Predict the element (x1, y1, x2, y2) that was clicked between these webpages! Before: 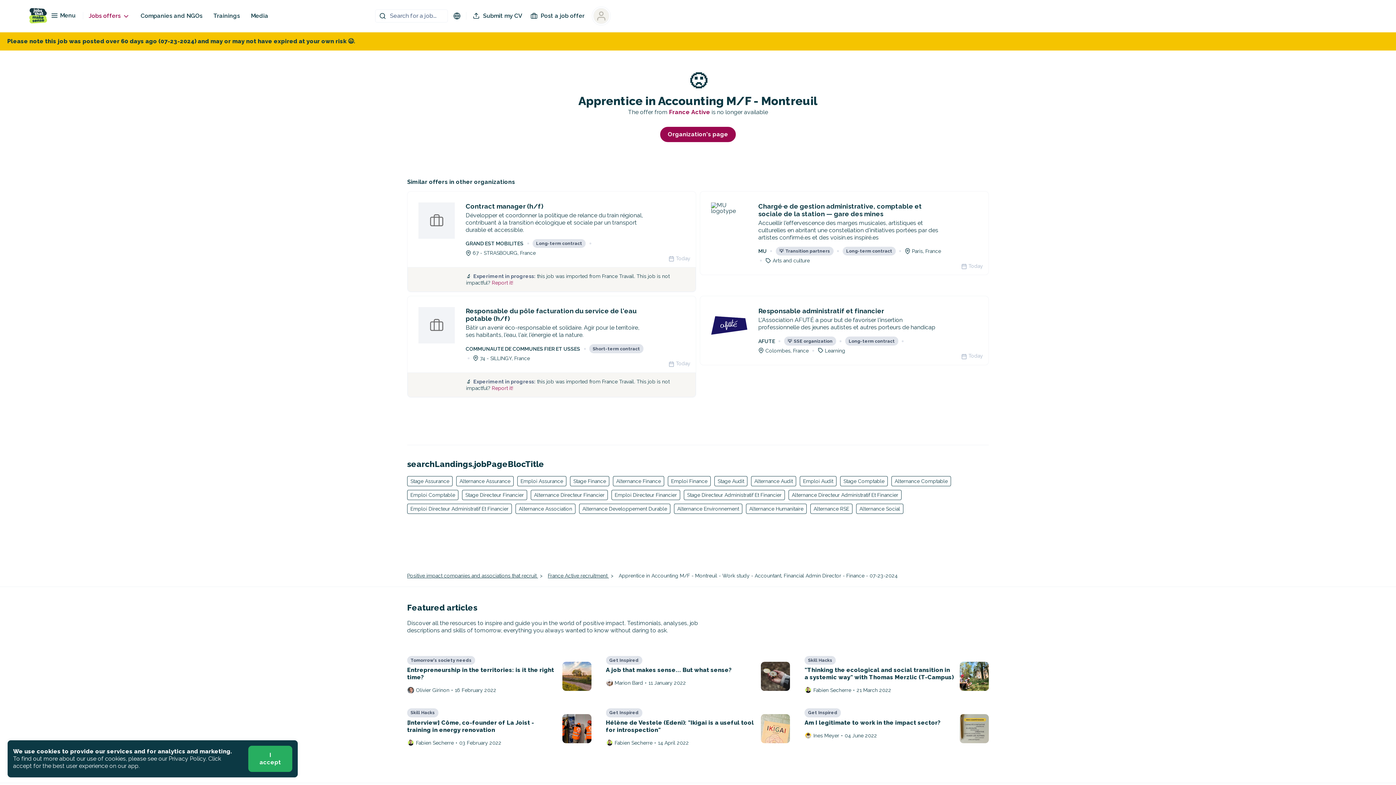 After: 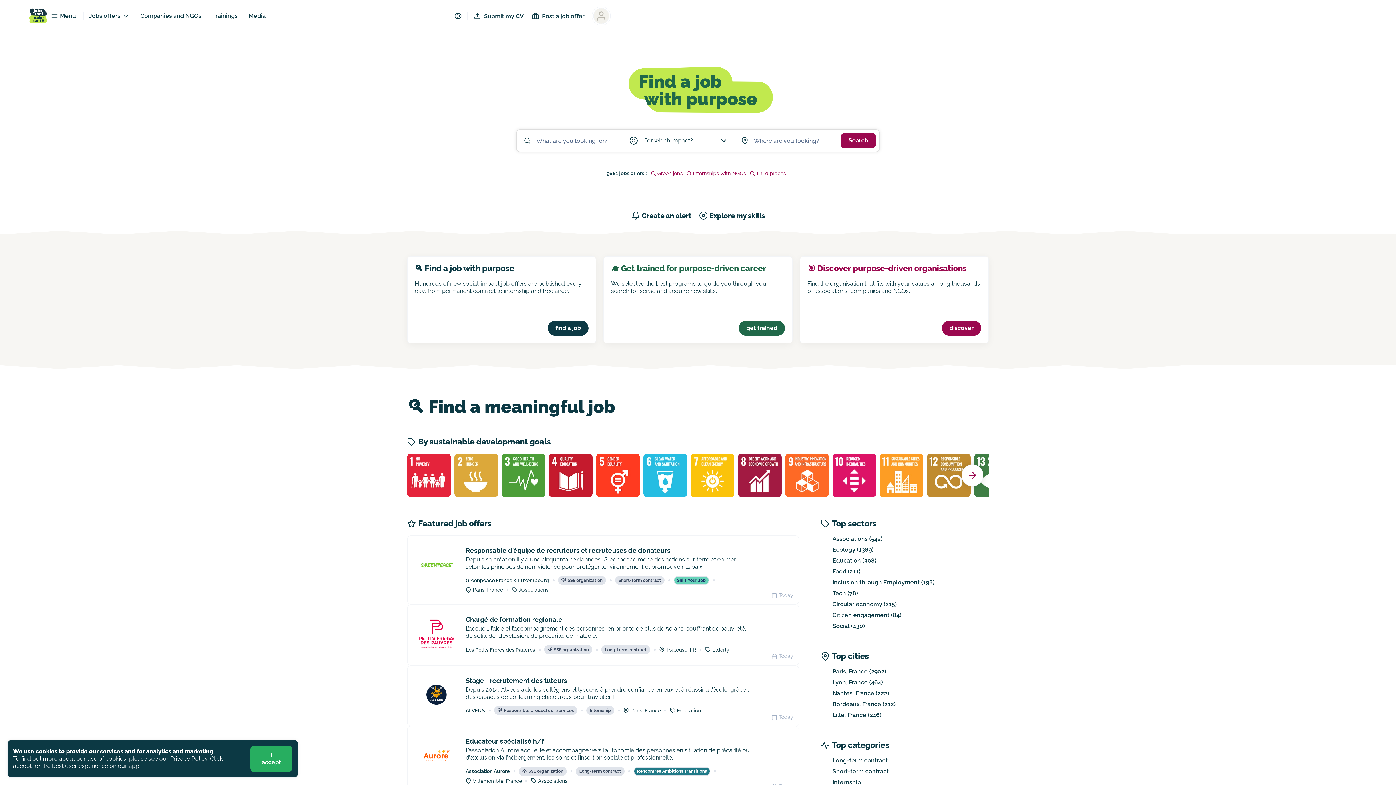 Action: label: Alternance Finance bbox: (616, 478, 661, 484)